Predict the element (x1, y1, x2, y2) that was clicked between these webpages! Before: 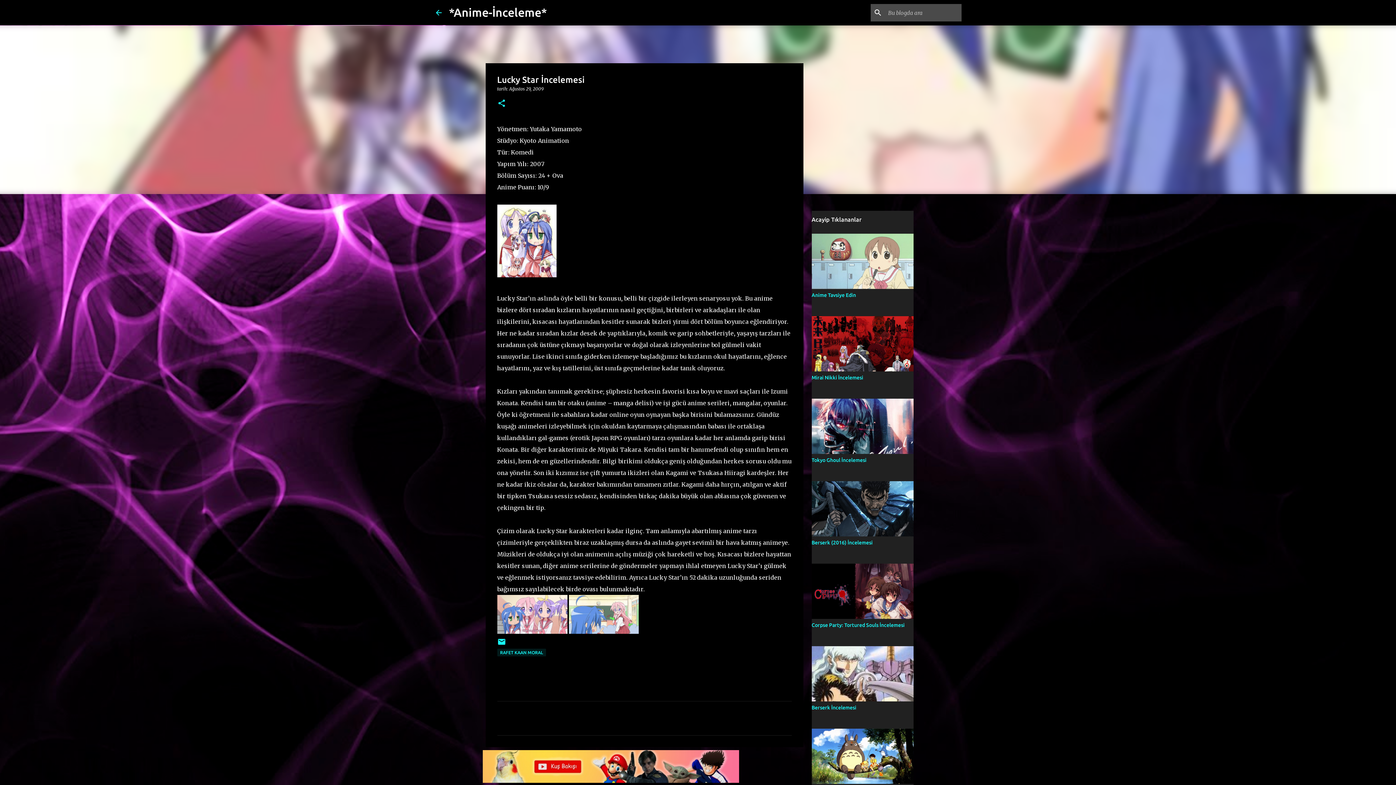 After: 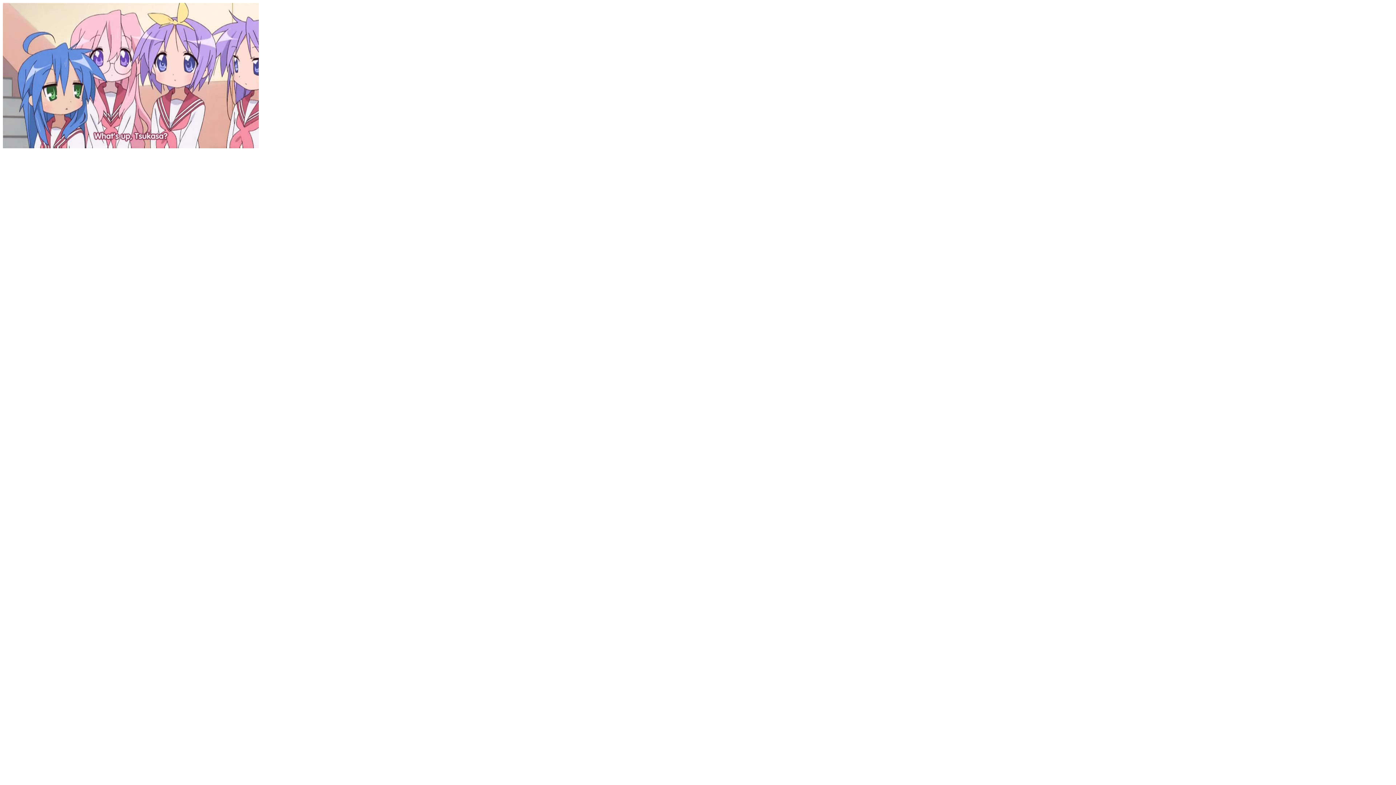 Action: bbox: (497, 628, 567, 635)